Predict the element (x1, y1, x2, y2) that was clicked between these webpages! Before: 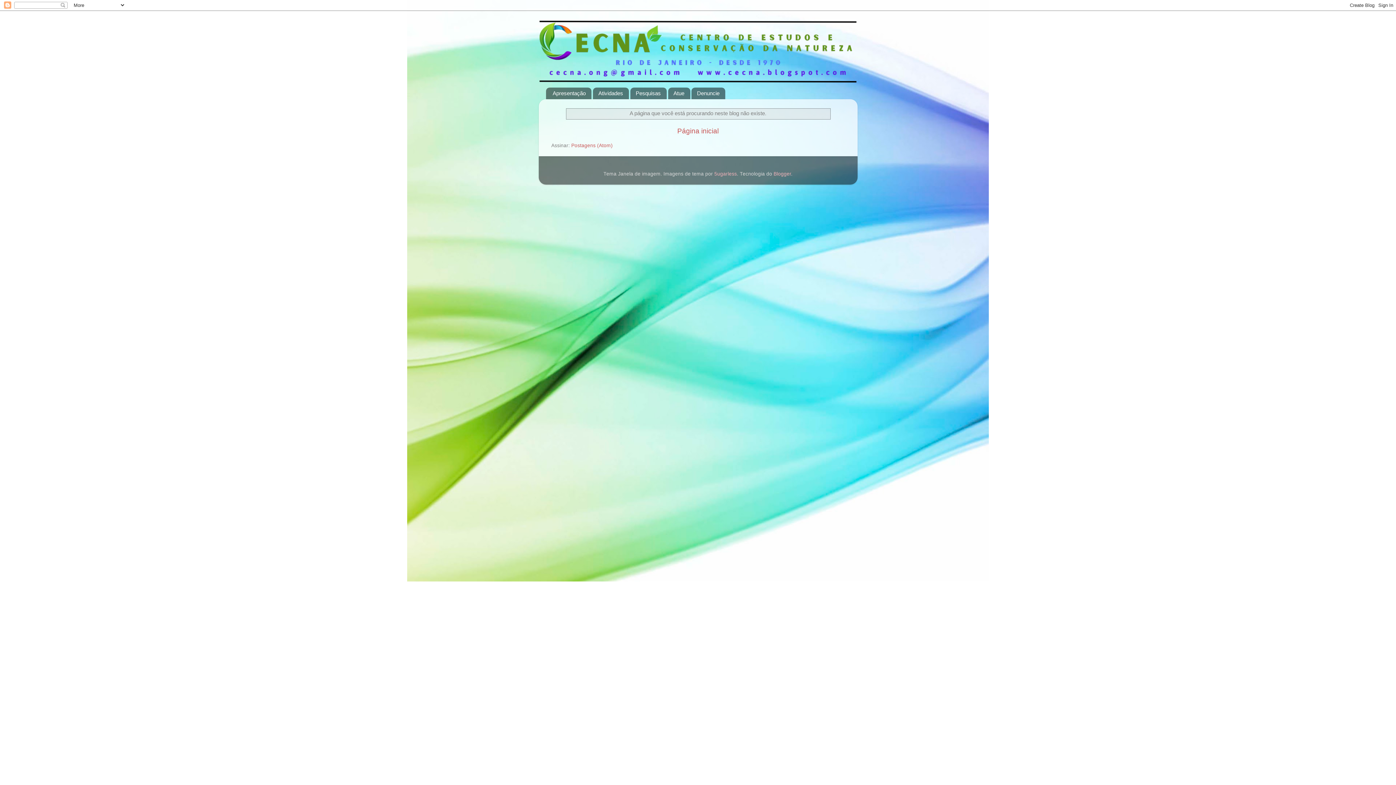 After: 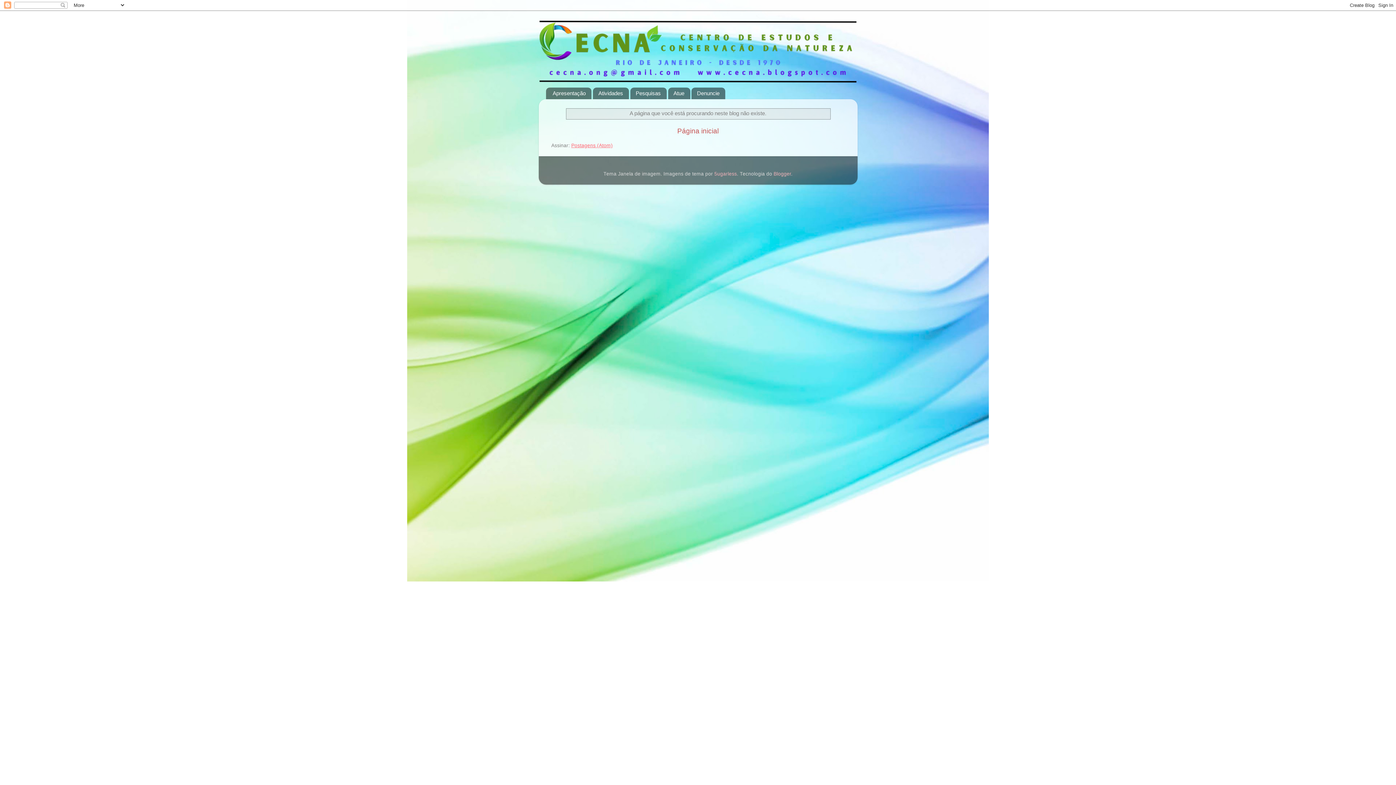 Action: bbox: (571, 143, 612, 148) label: Postagens (Atom)